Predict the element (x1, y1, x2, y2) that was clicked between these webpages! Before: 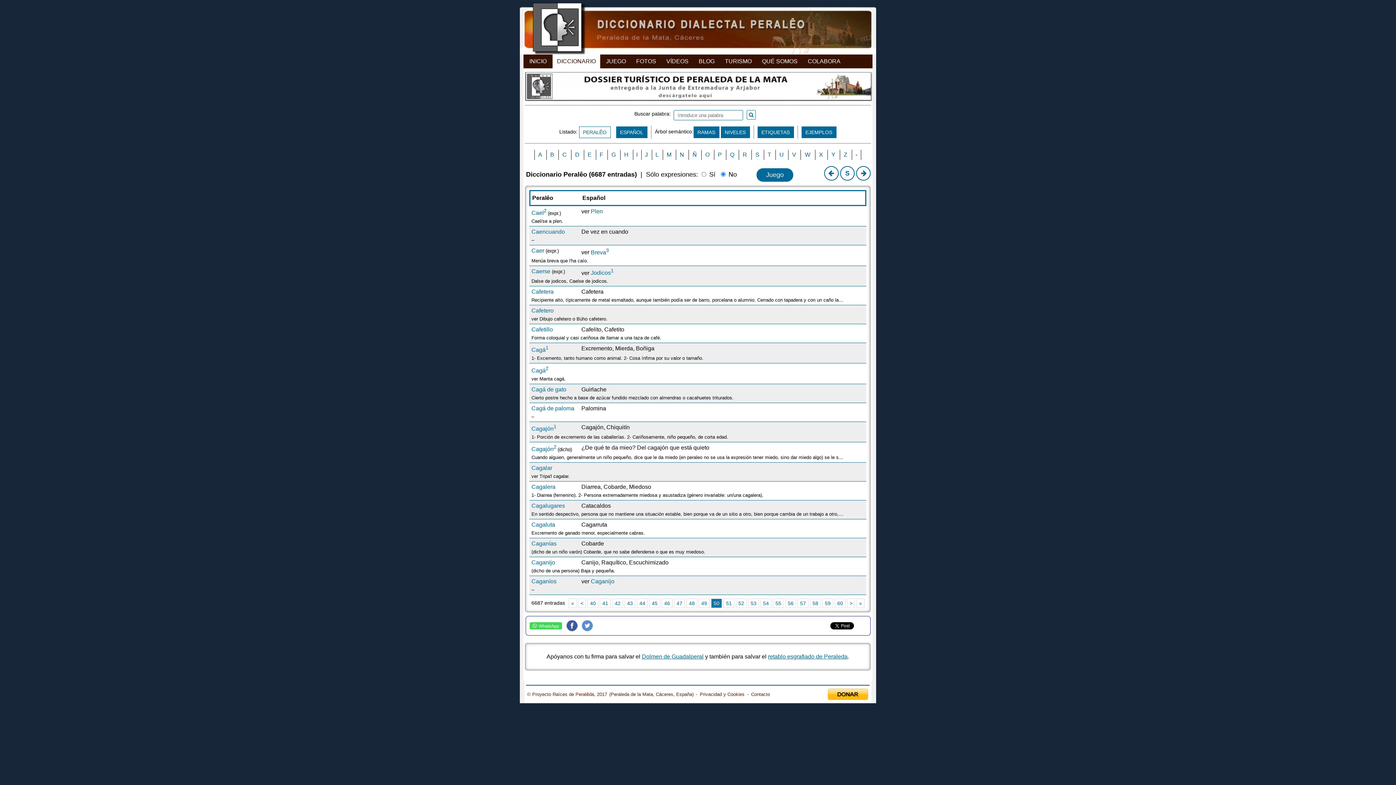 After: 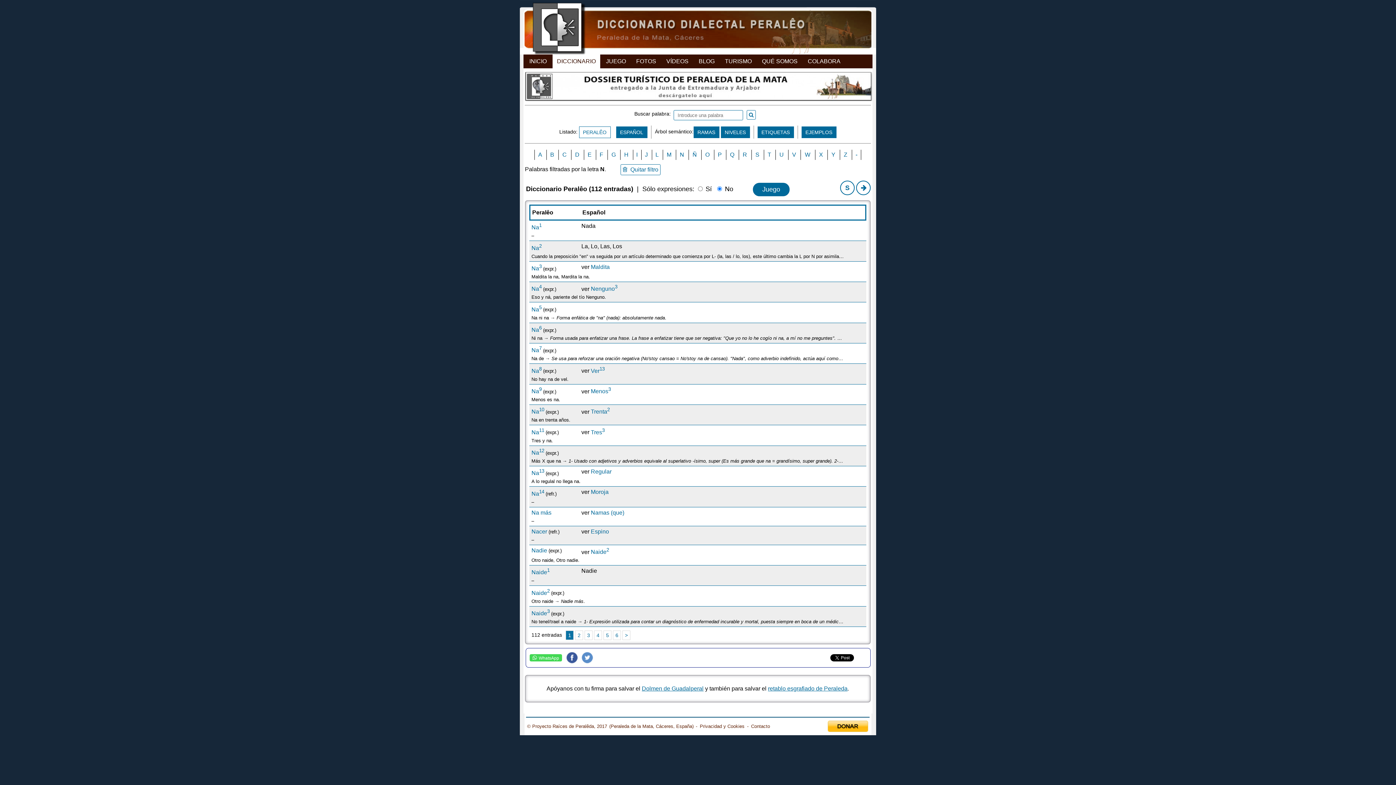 Action: bbox: (680, 151, 684, 157) label: N